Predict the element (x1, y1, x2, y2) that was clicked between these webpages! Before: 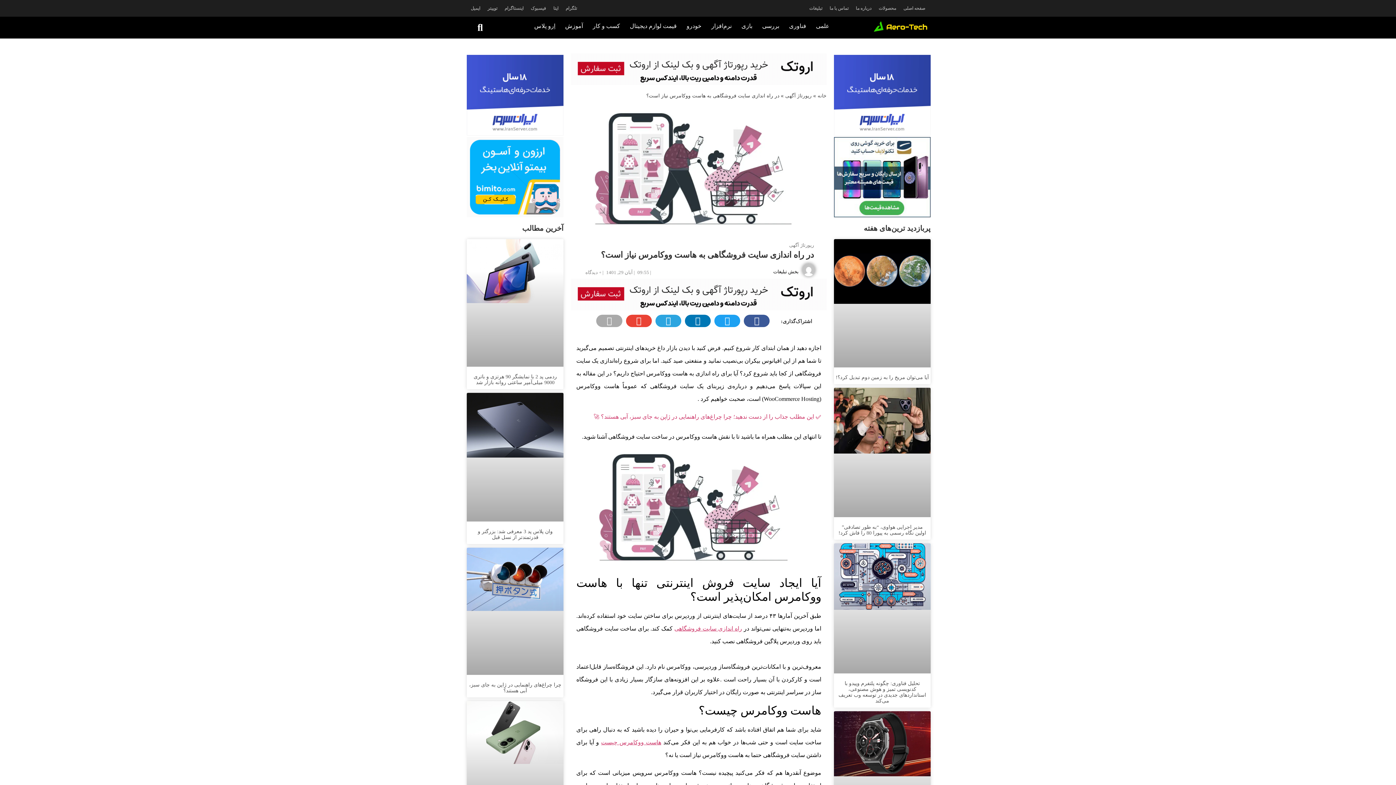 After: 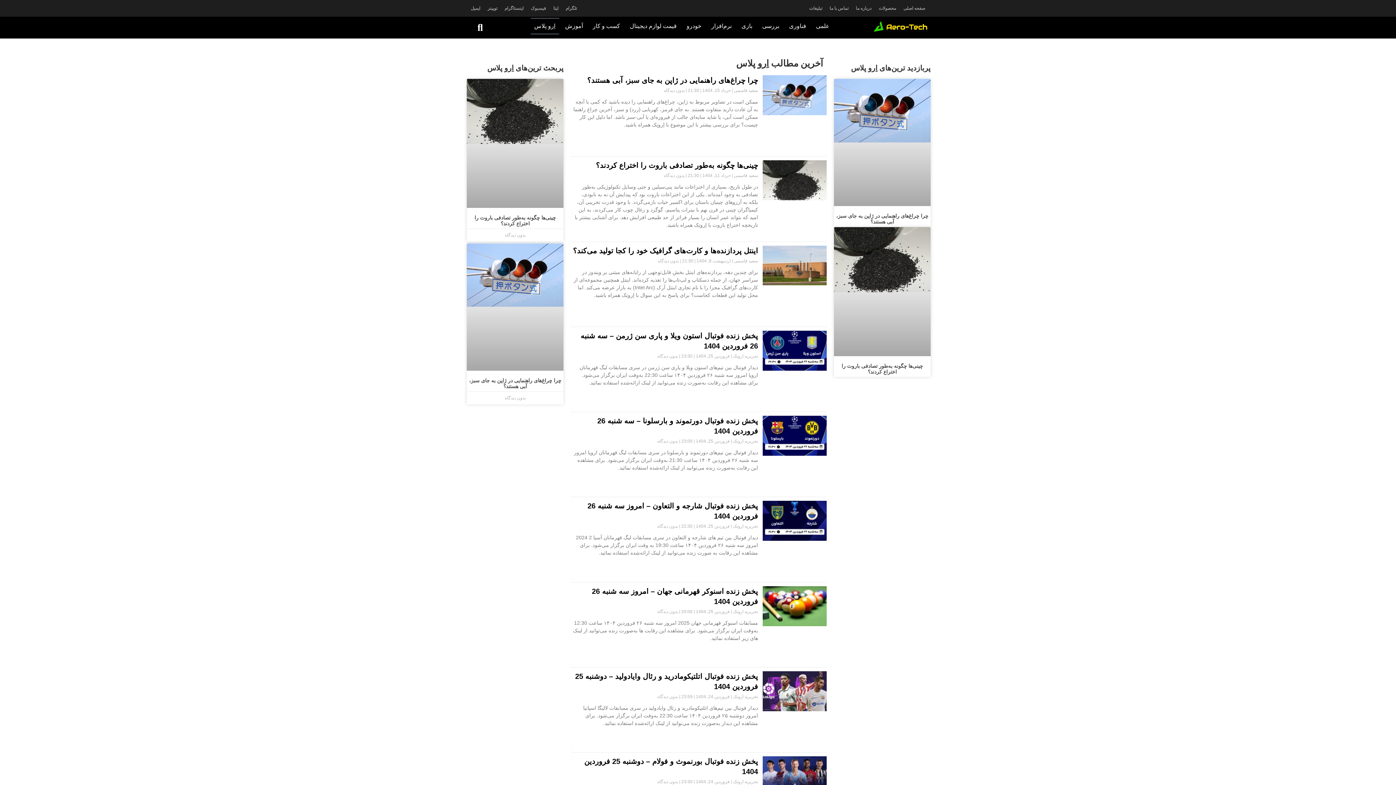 Action: label: اِرو پلاس bbox: (530, 17, 559, 34)